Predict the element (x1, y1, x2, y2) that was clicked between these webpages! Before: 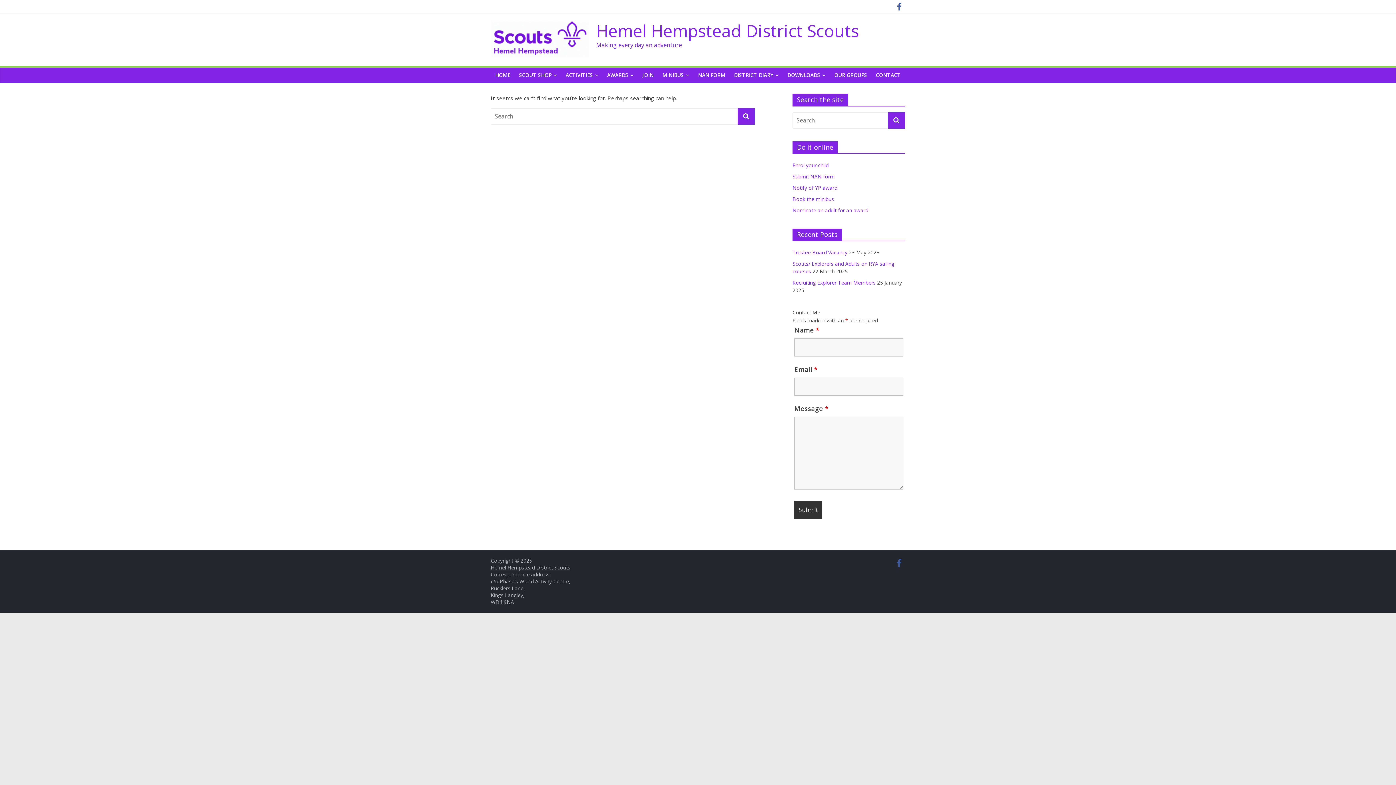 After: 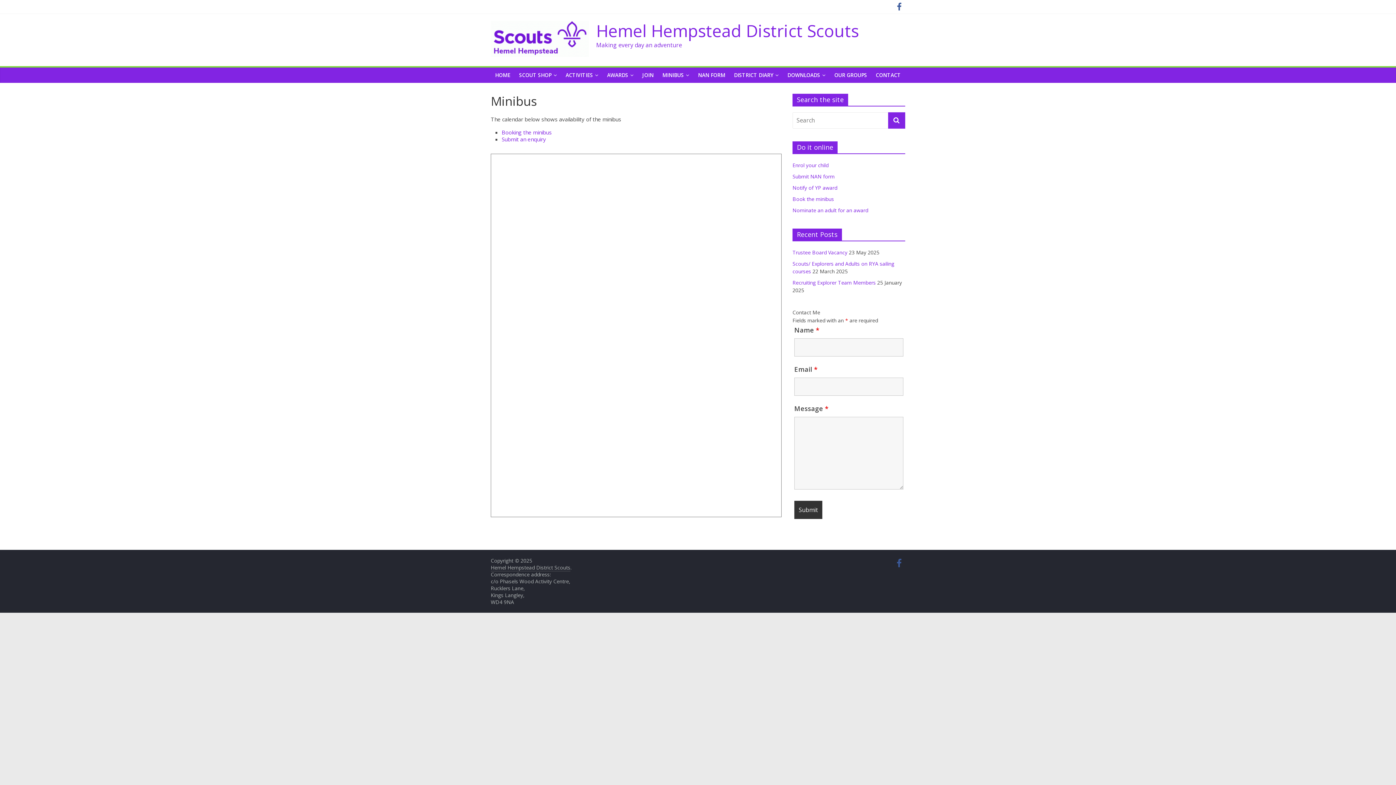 Action: label: MINIBUS bbox: (658, 67, 693, 82)